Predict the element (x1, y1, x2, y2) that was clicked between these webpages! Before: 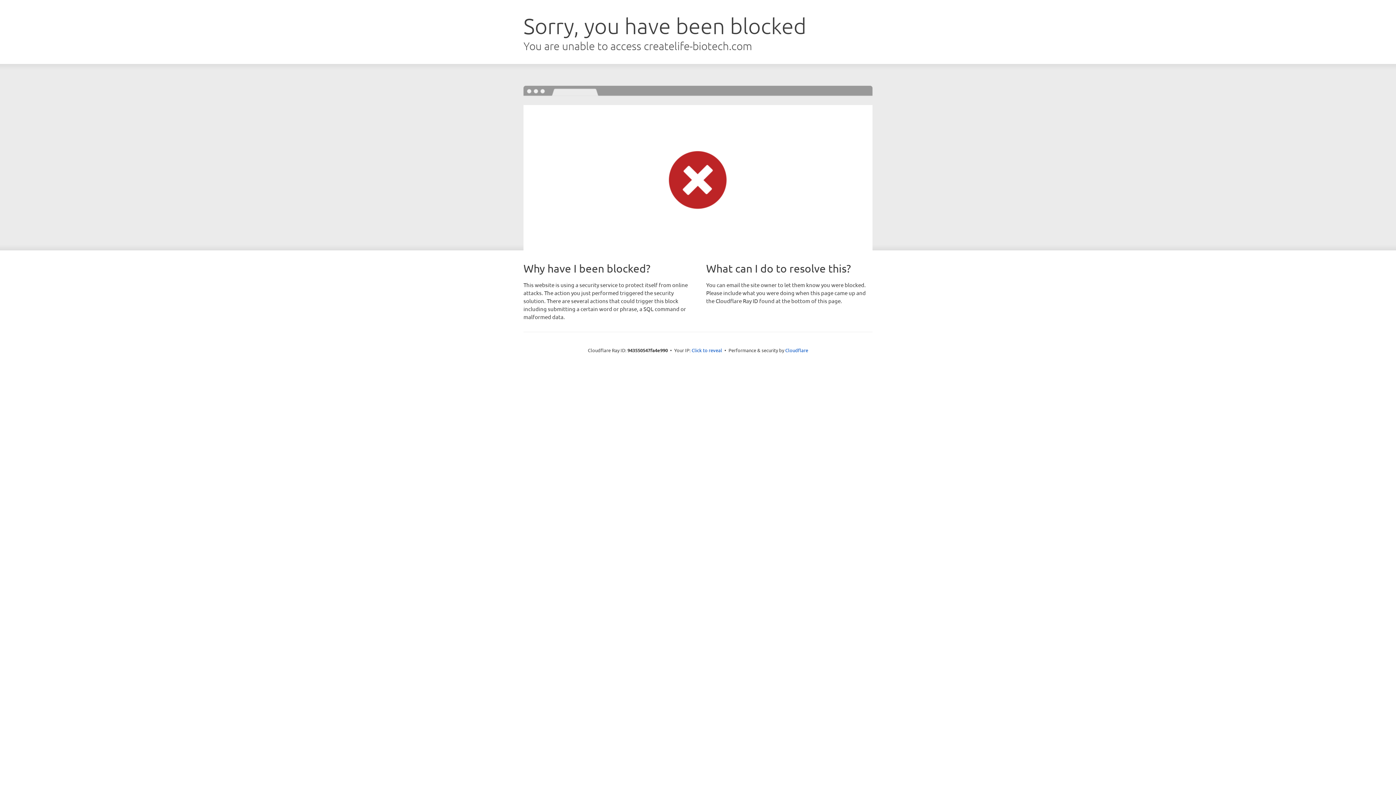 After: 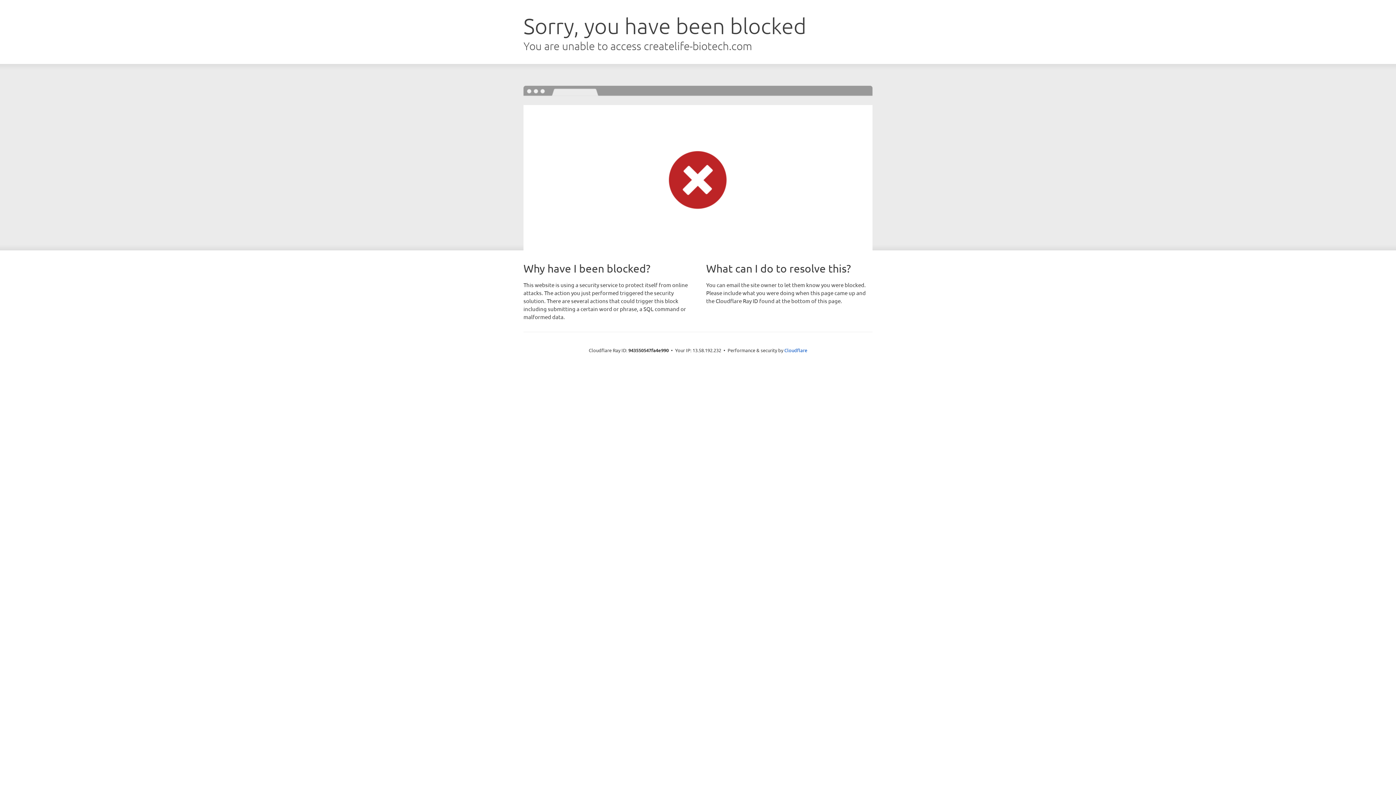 Action: label: Click to reveal bbox: (691, 346, 722, 353)